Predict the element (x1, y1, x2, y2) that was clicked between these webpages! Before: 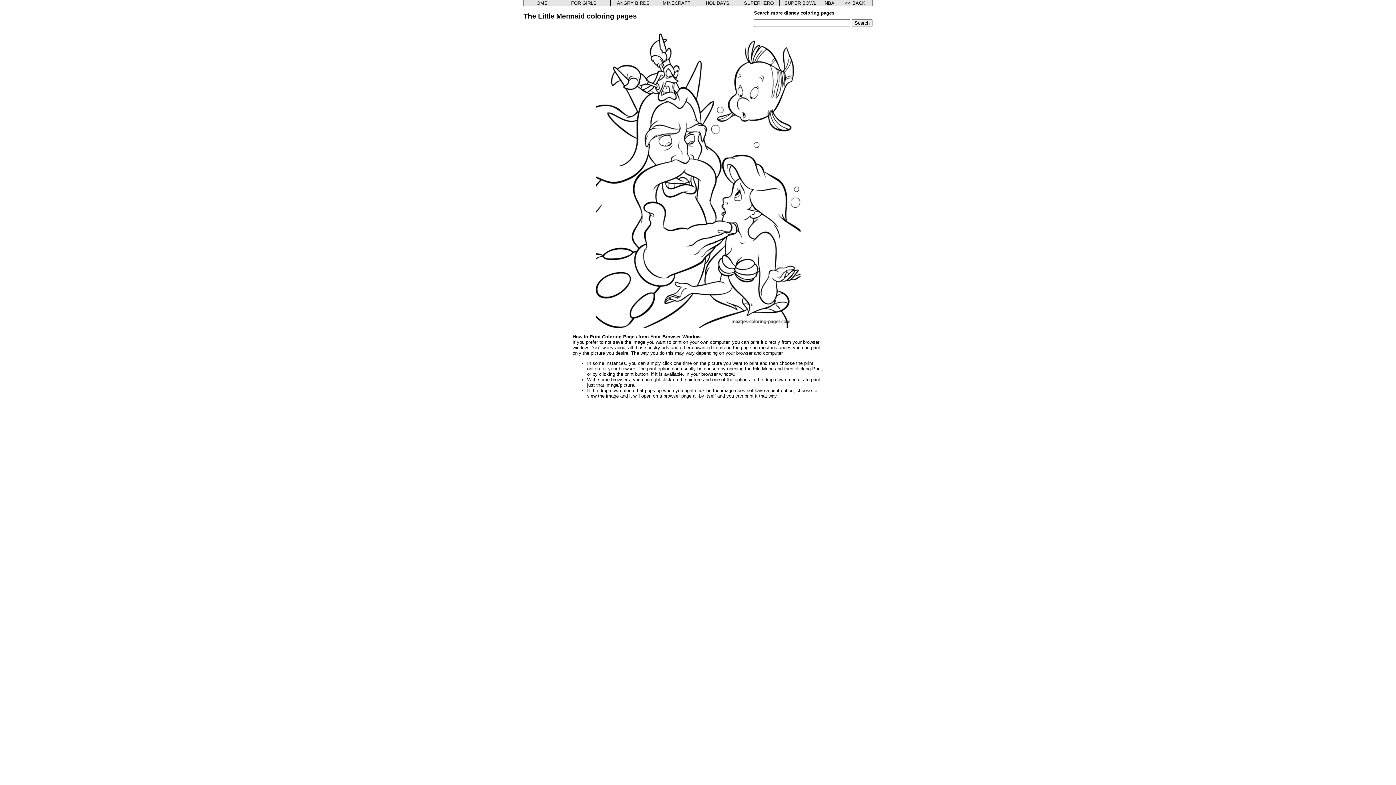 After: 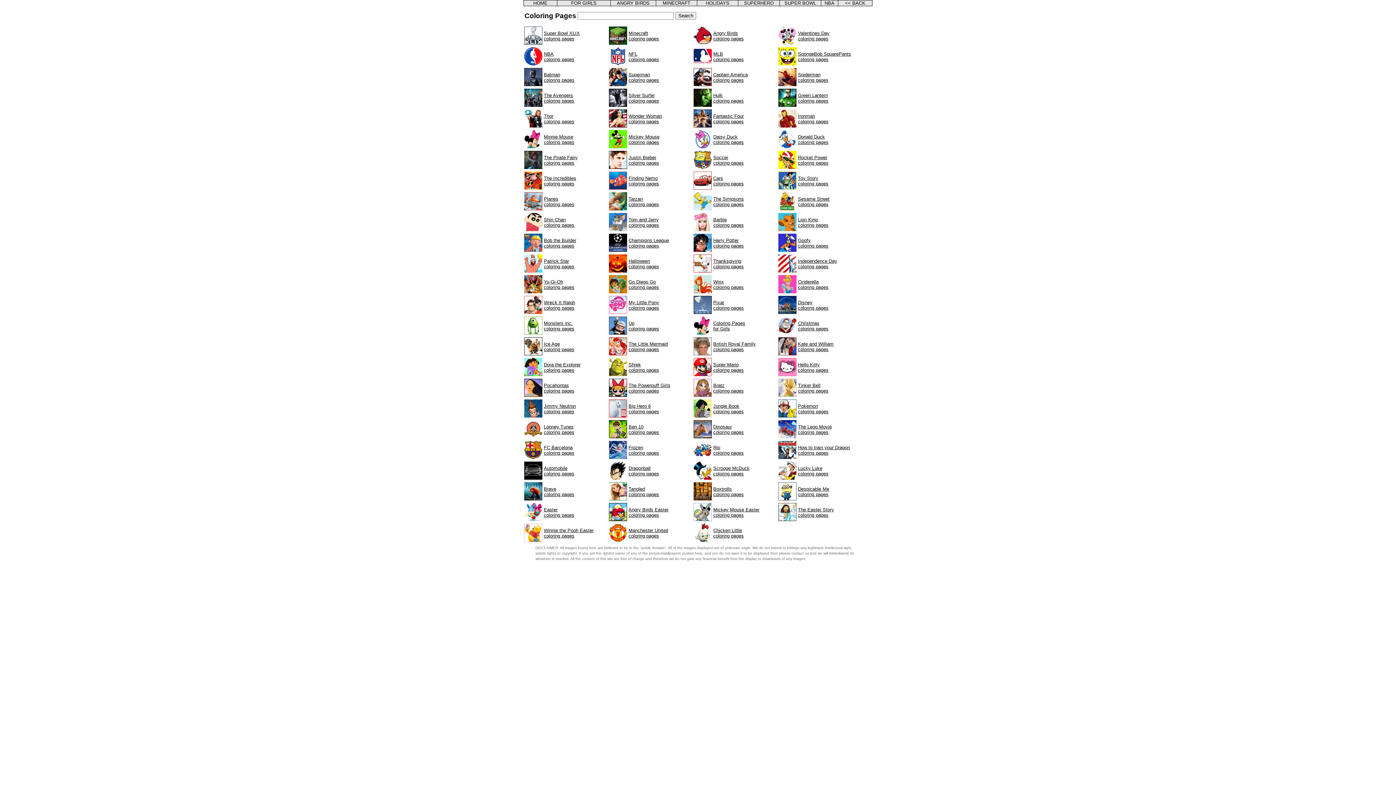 Action: bbox: (533, 0, 547, 5) label: HOME